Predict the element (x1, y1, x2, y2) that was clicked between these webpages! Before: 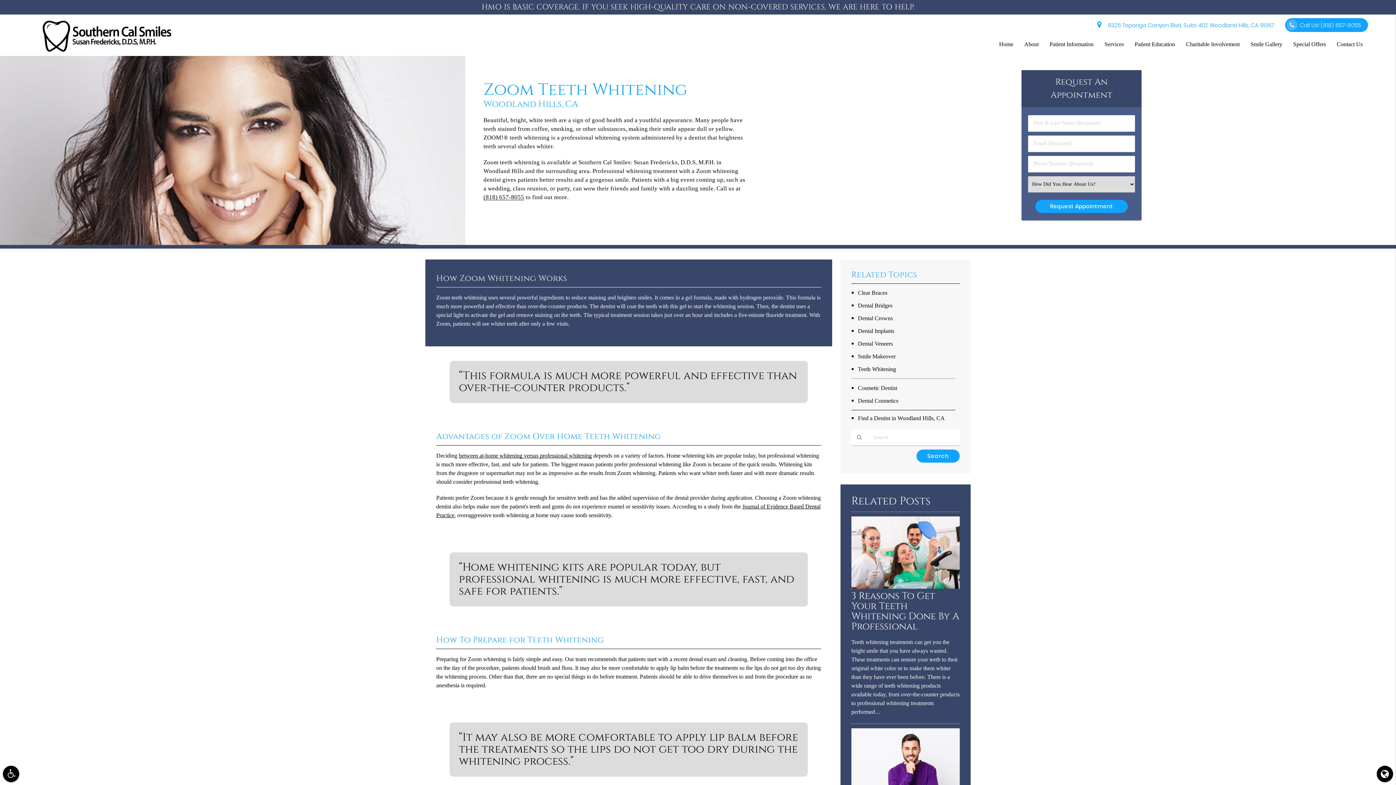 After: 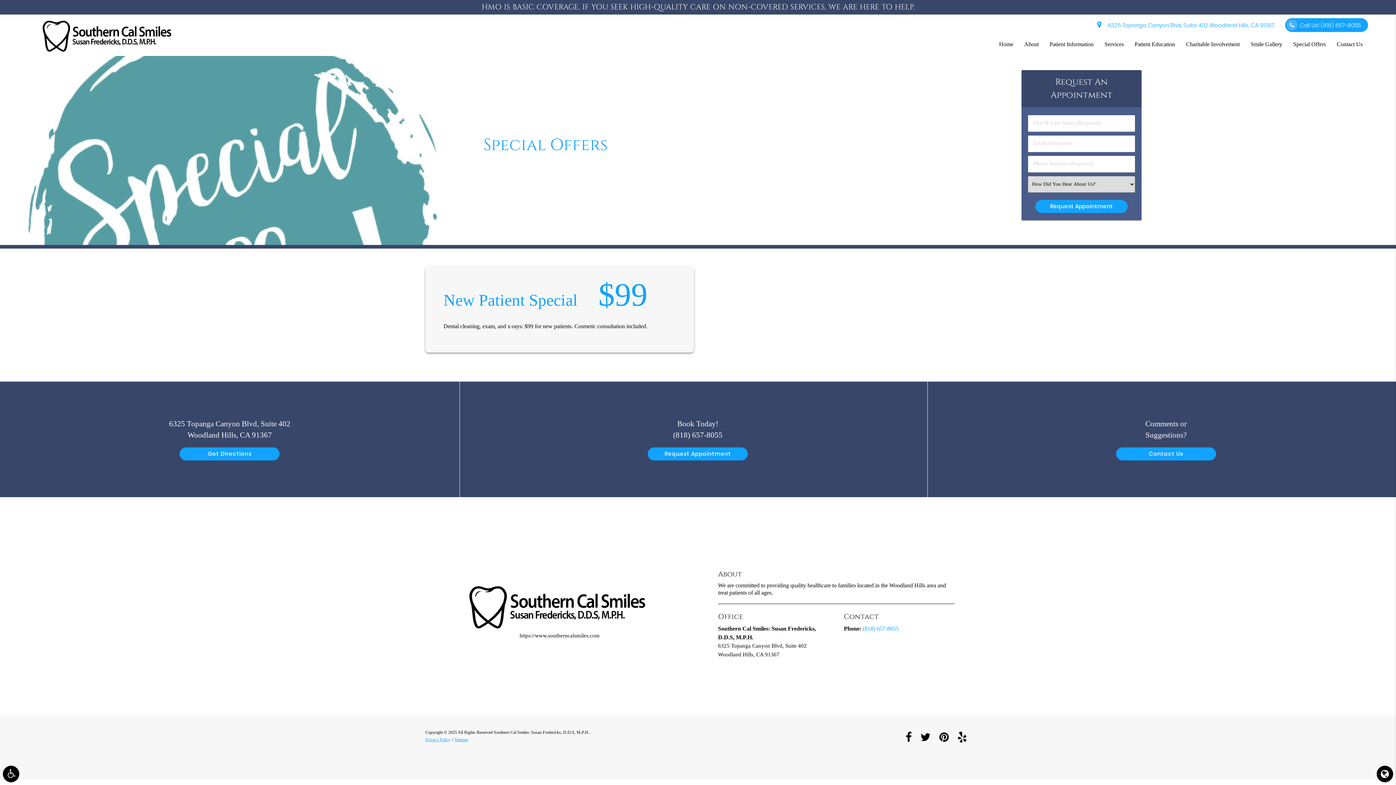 Action: label: Special Offers bbox: (1288, 32, 1331, 56)